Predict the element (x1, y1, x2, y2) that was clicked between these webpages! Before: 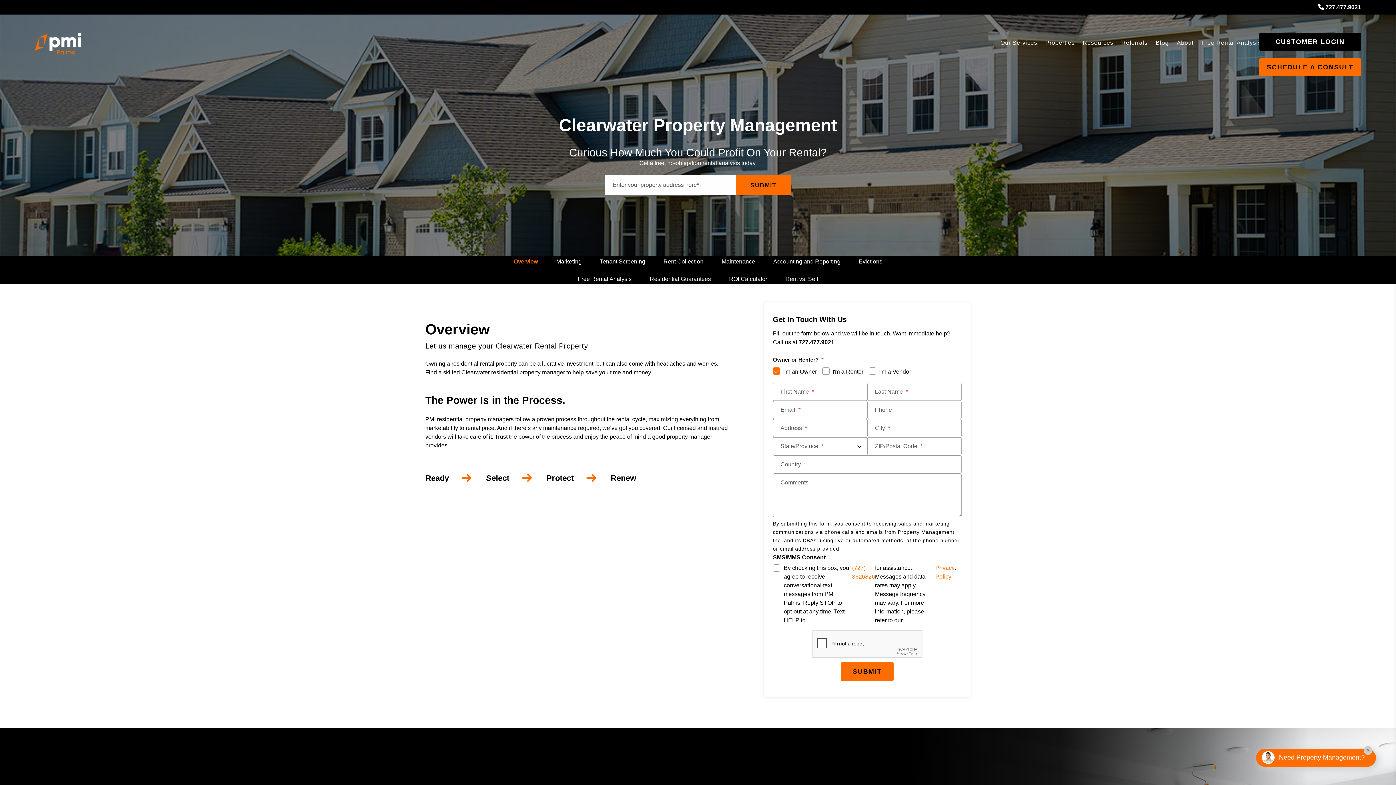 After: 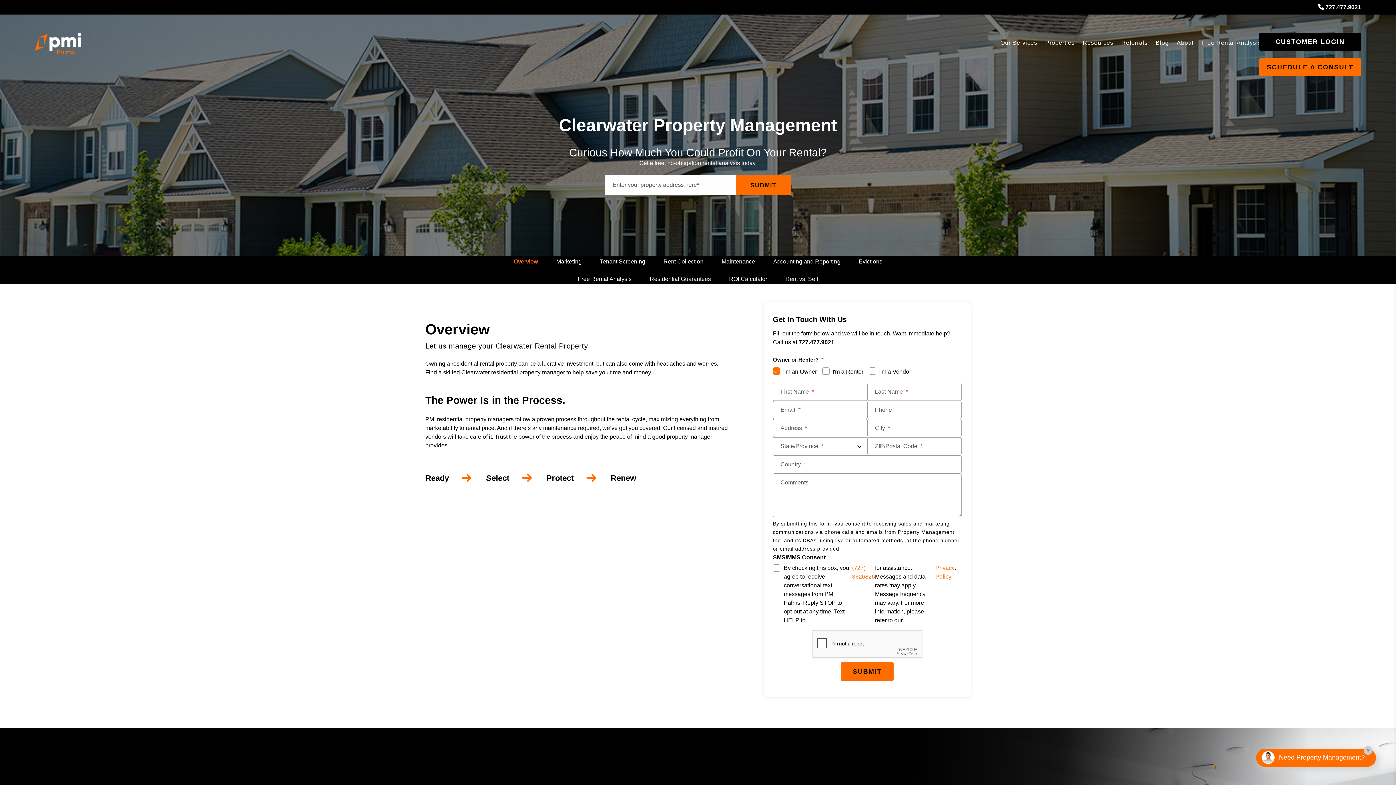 Action: label: I'm an Owner bbox: (773, 367, 822, 376)